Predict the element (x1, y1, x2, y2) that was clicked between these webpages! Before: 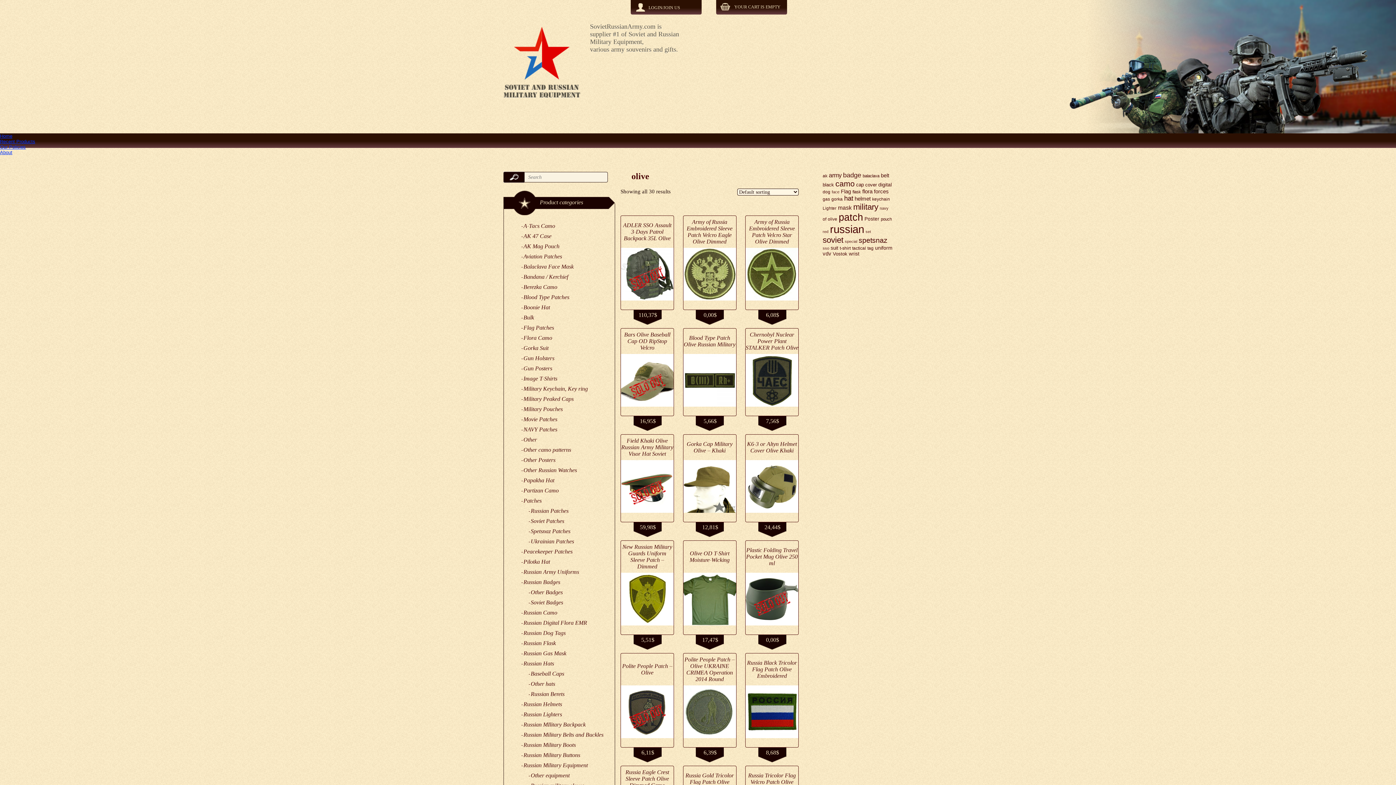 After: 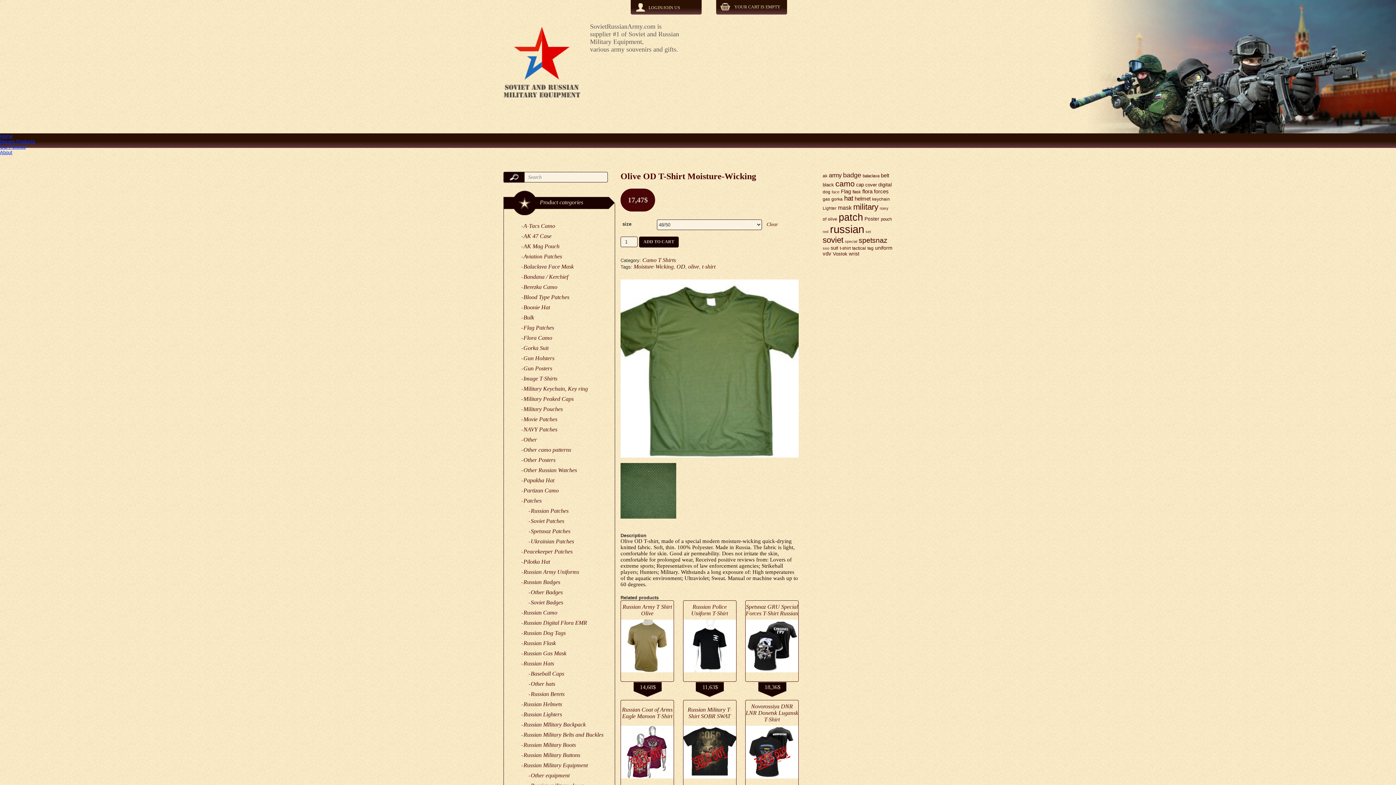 Action: bbox: (683, 573, 736, 625) label: 17,47$